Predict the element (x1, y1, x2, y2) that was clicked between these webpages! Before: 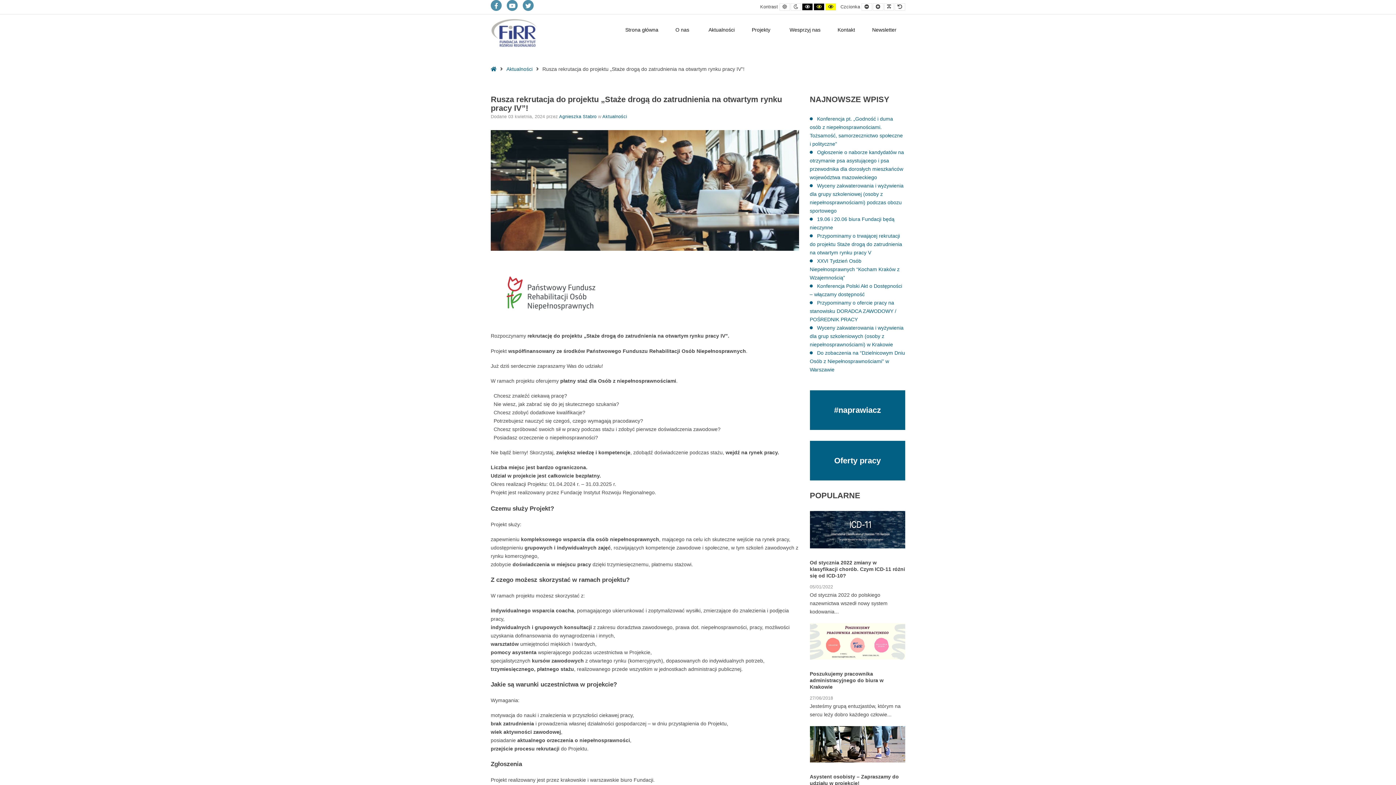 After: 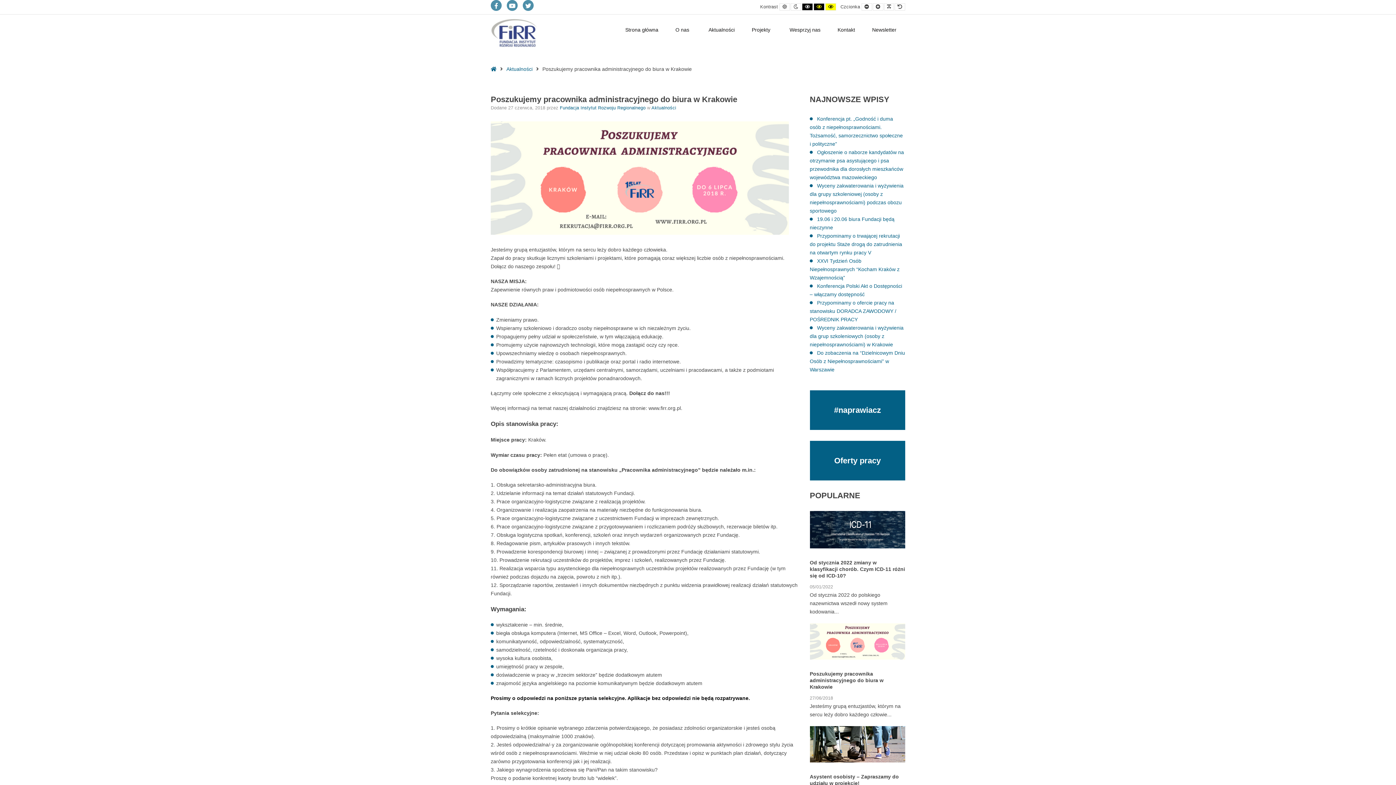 Action: label: Poszukujemy pracownika administracyjnego do biura w Krakowie bbox: (810, 670, 905, 690)